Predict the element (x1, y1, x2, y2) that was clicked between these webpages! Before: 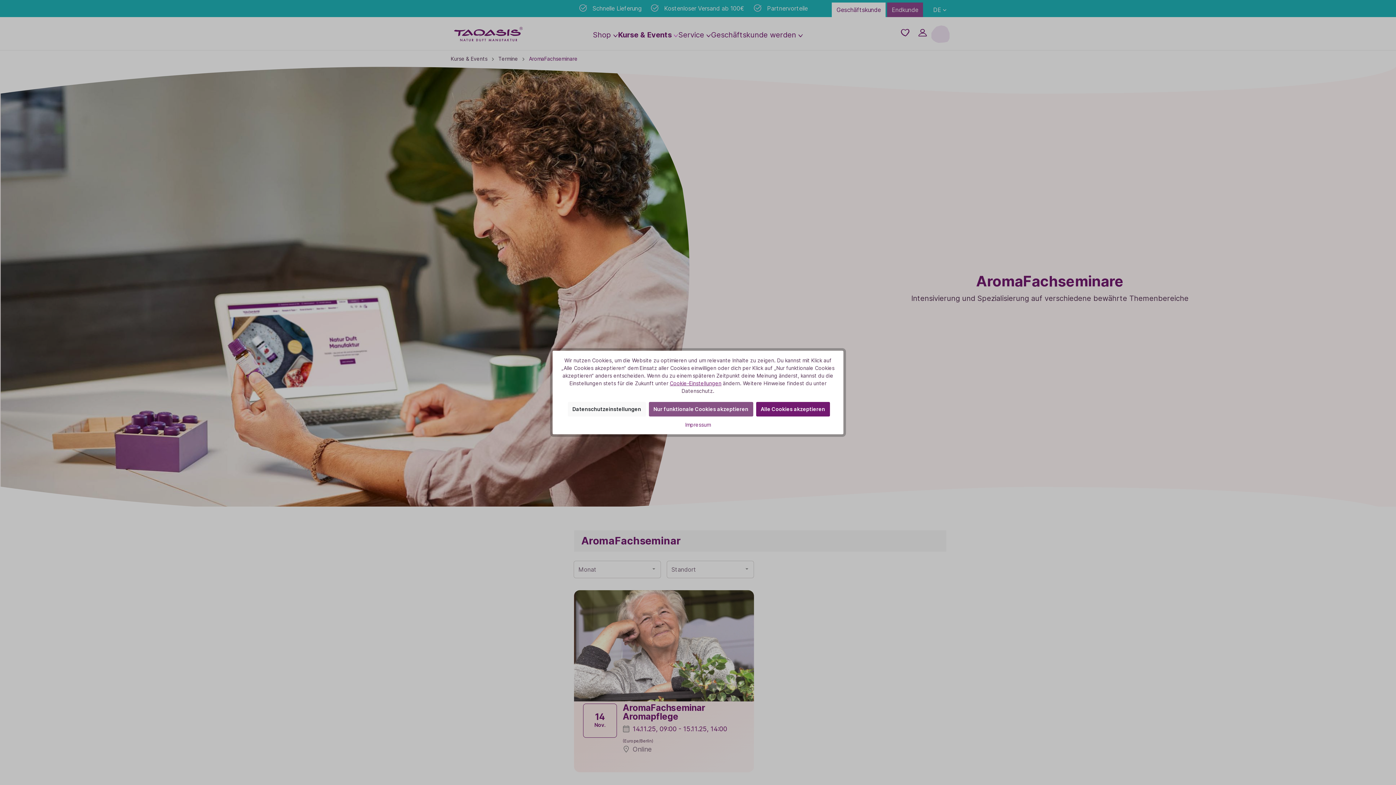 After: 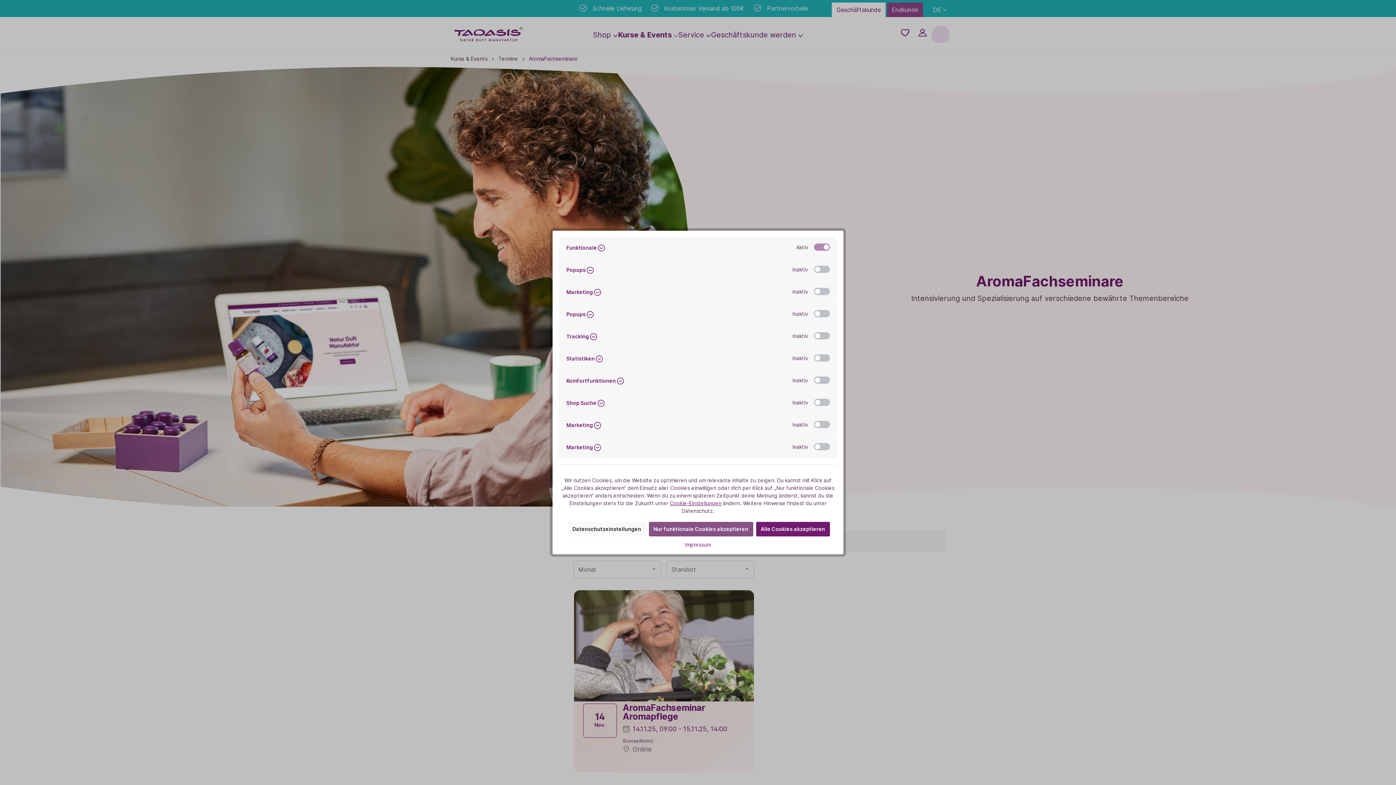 Action: label: Cookie-Einstellungen bbox: (670, 380, 721, 386)